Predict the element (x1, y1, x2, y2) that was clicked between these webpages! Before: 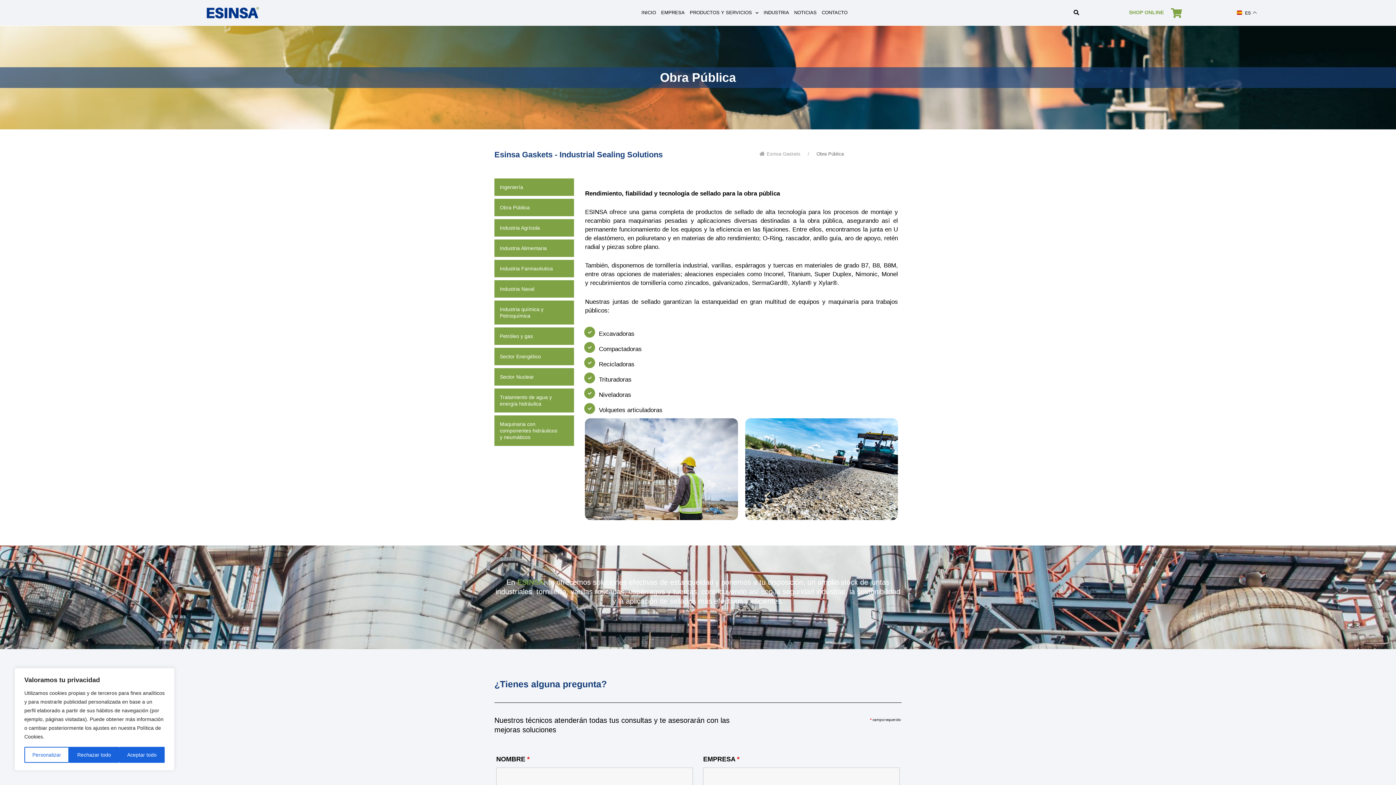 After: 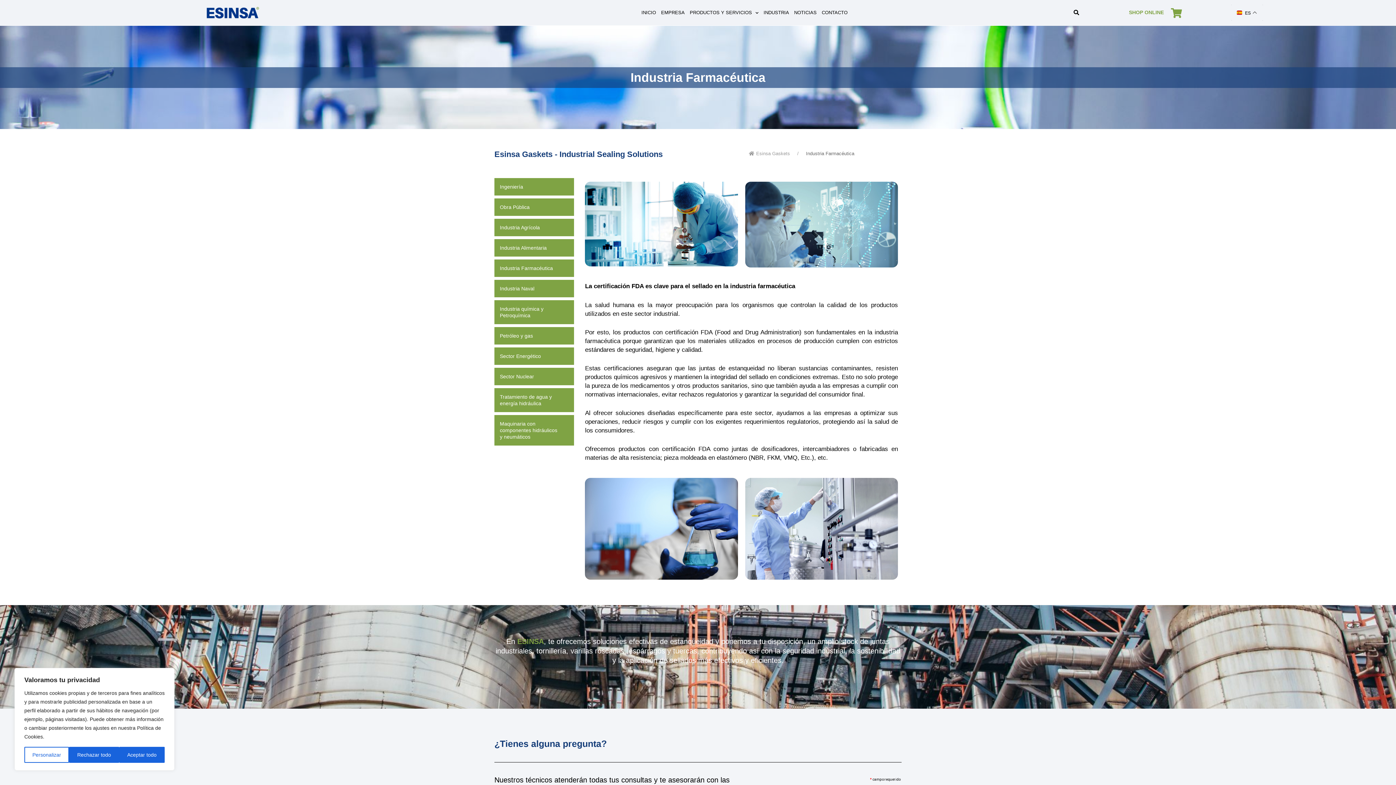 Action: label: Industria Farmacéutica bbox: (494, 260, 574, 277)